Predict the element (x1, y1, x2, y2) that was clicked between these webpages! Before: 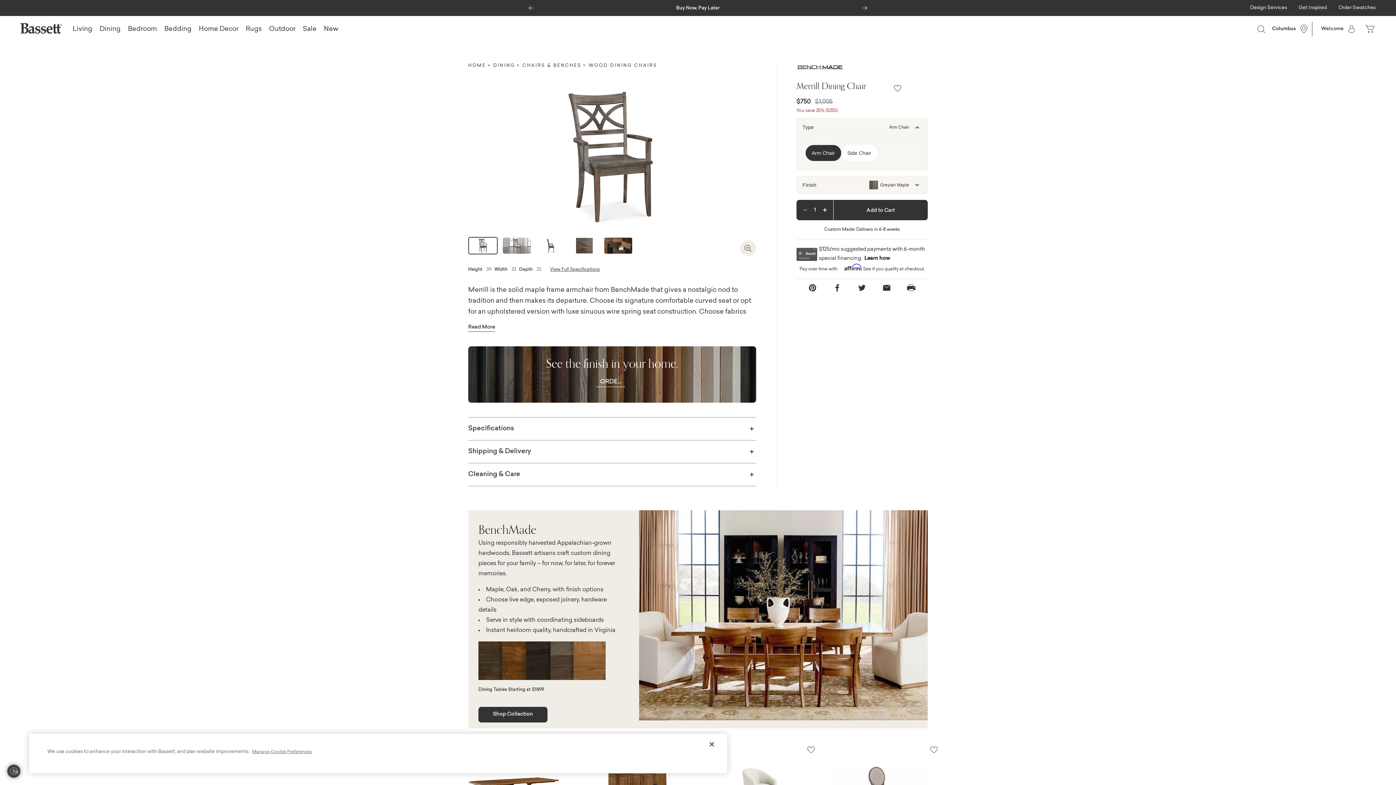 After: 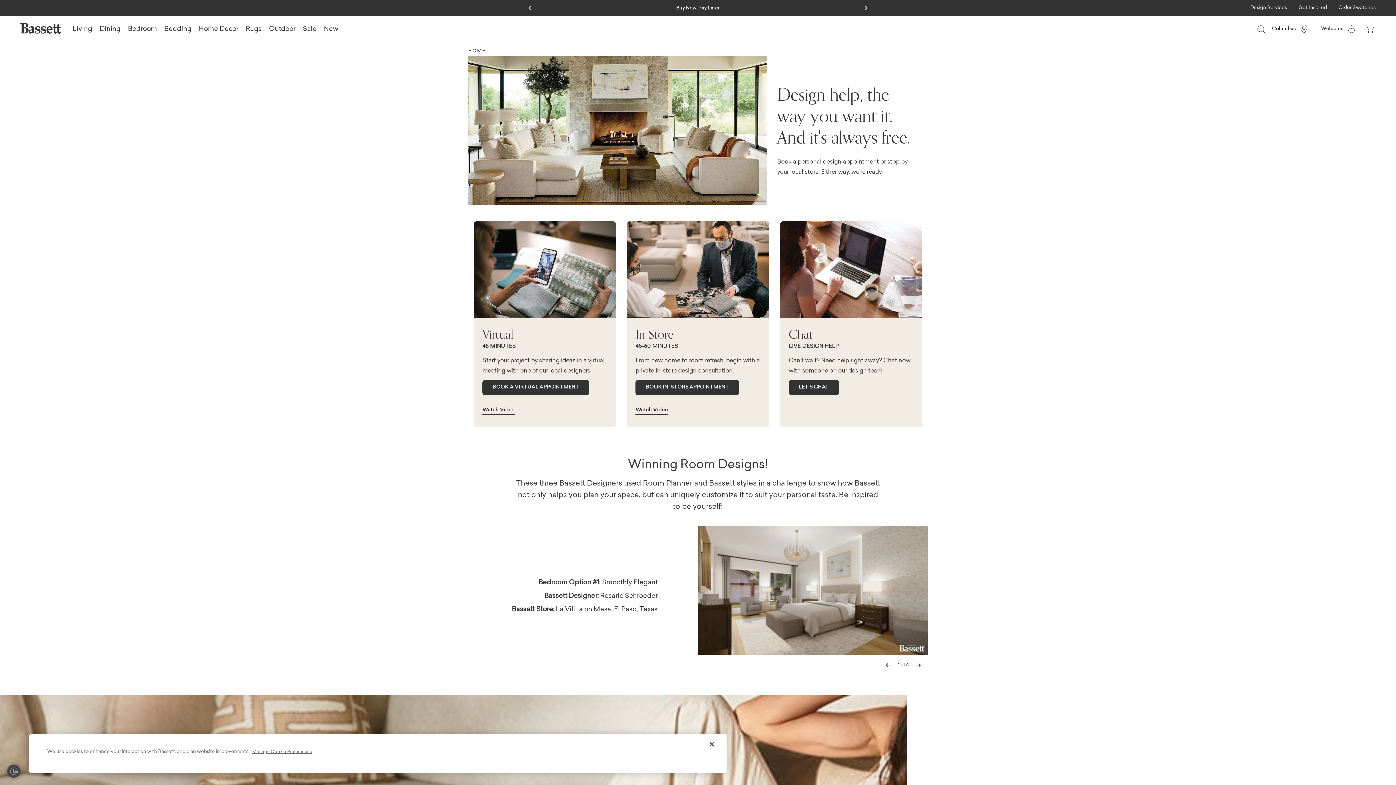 Action: label: Design Services bbox: (1250, 4, 1287, 12)